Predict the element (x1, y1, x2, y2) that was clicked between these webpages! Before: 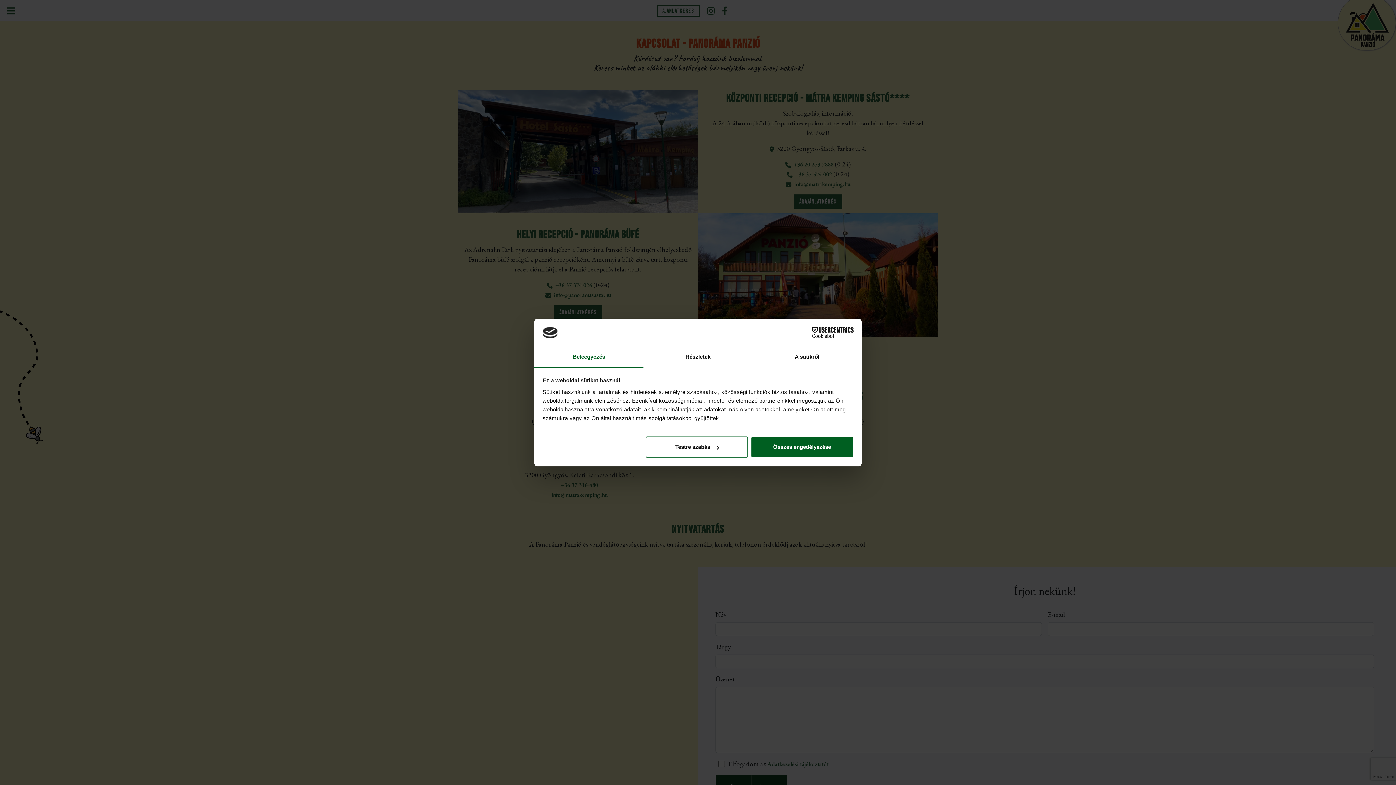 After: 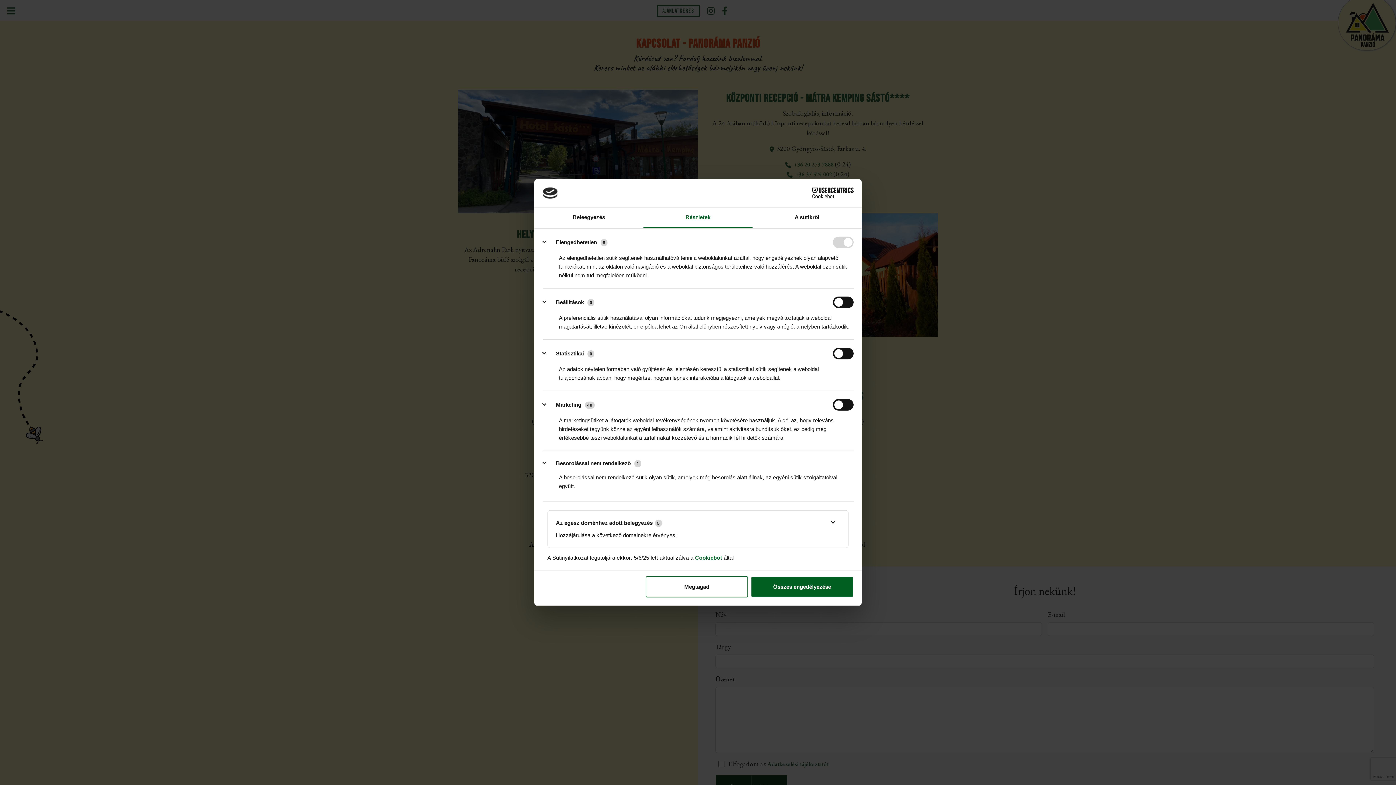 Action: label: Testre szabás bbox: (645, 436, 748, 457)